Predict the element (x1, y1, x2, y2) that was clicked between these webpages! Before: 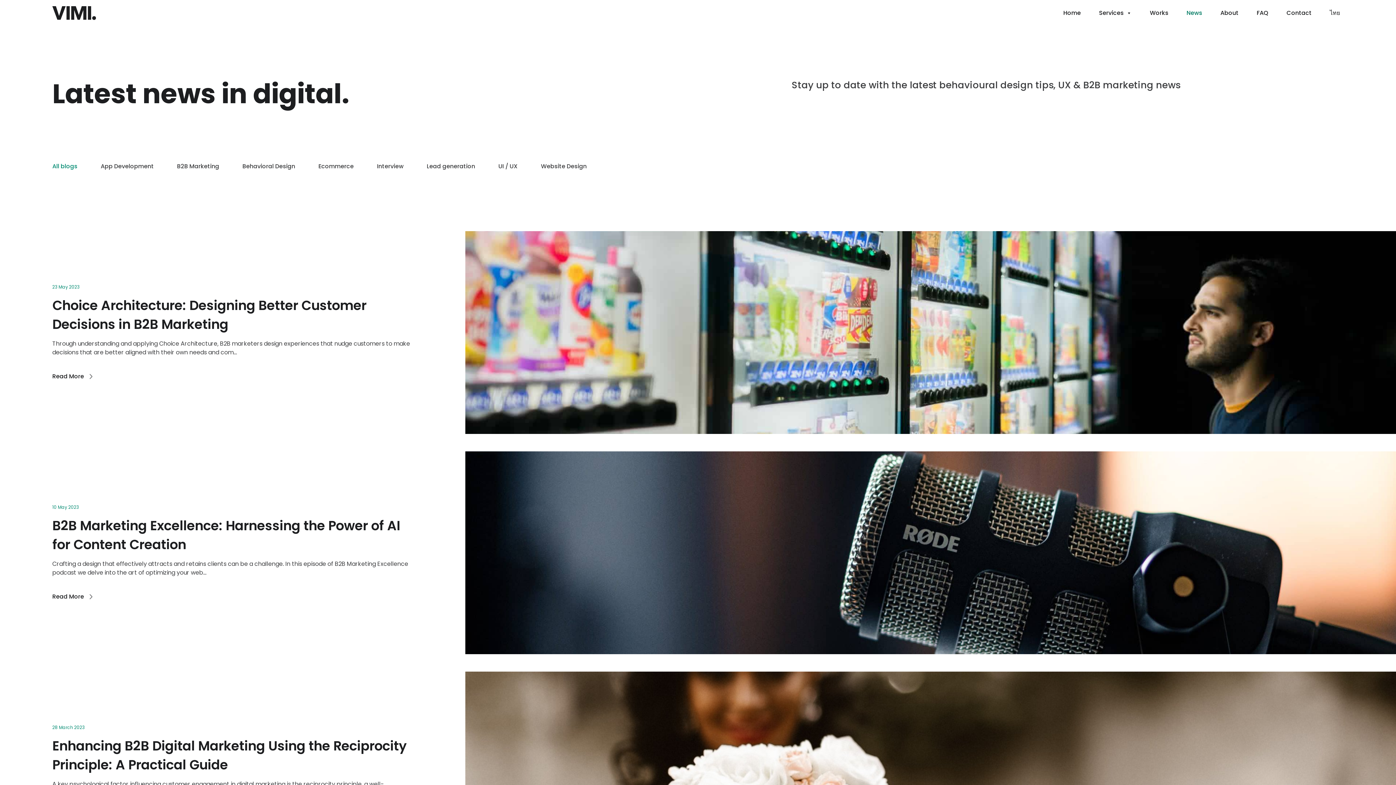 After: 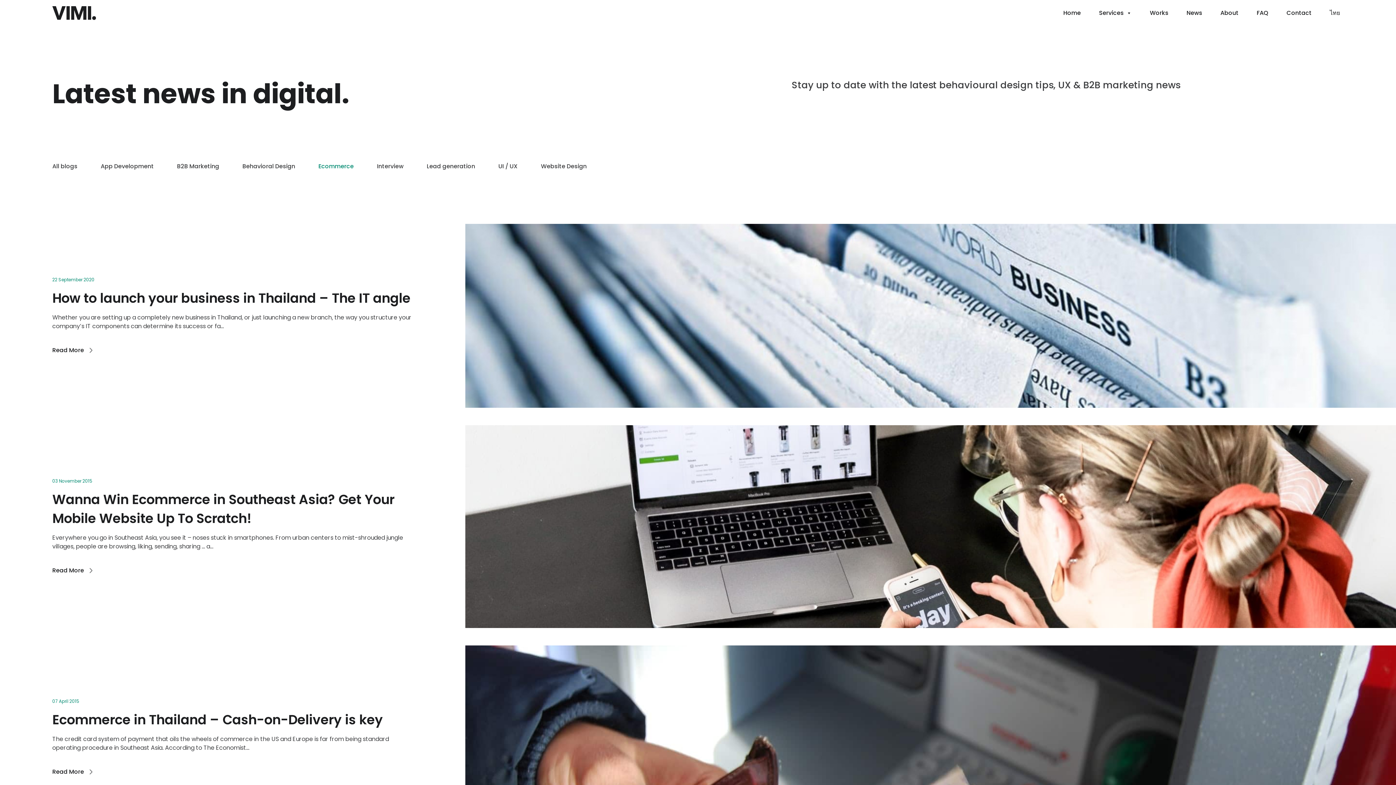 Action: bbox: (306, 162, 365, 170) label: Ecommerce